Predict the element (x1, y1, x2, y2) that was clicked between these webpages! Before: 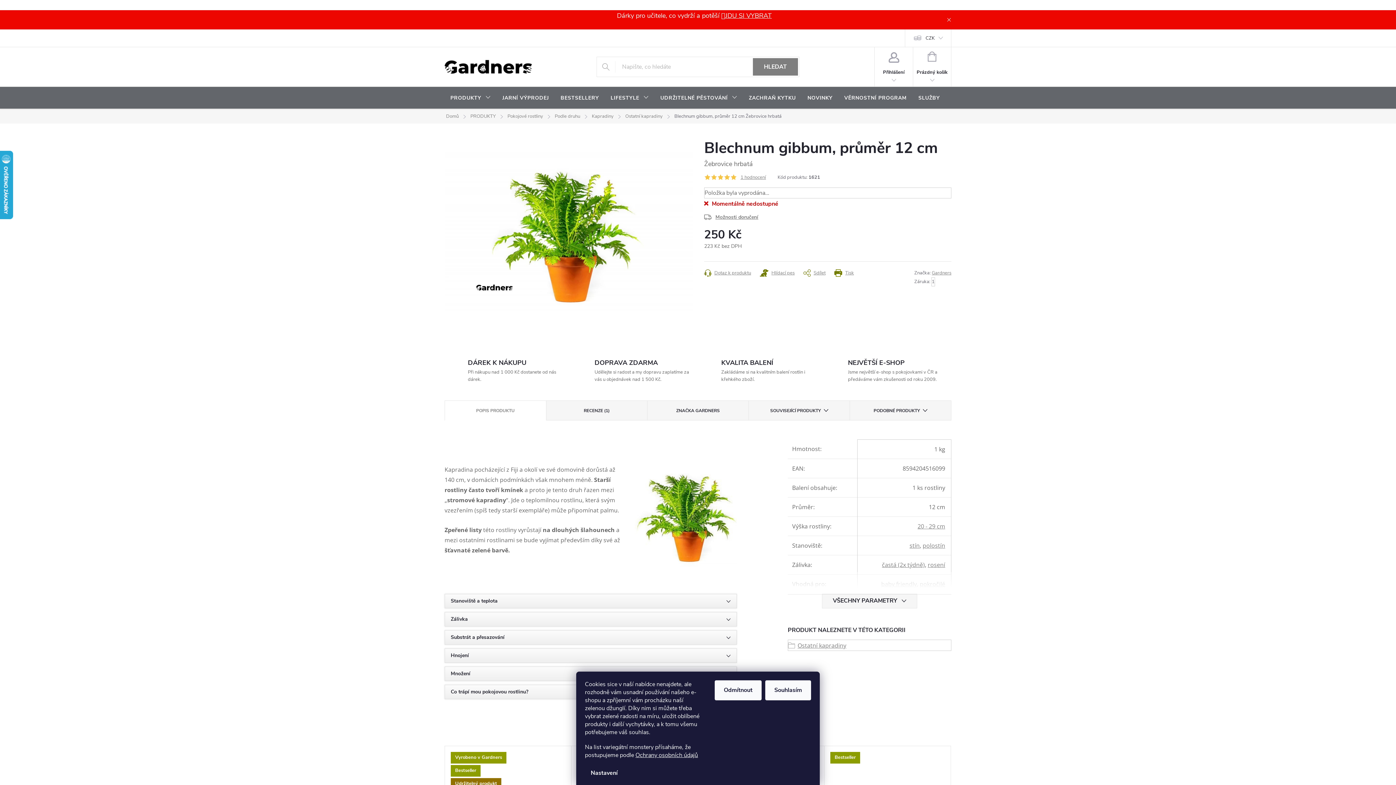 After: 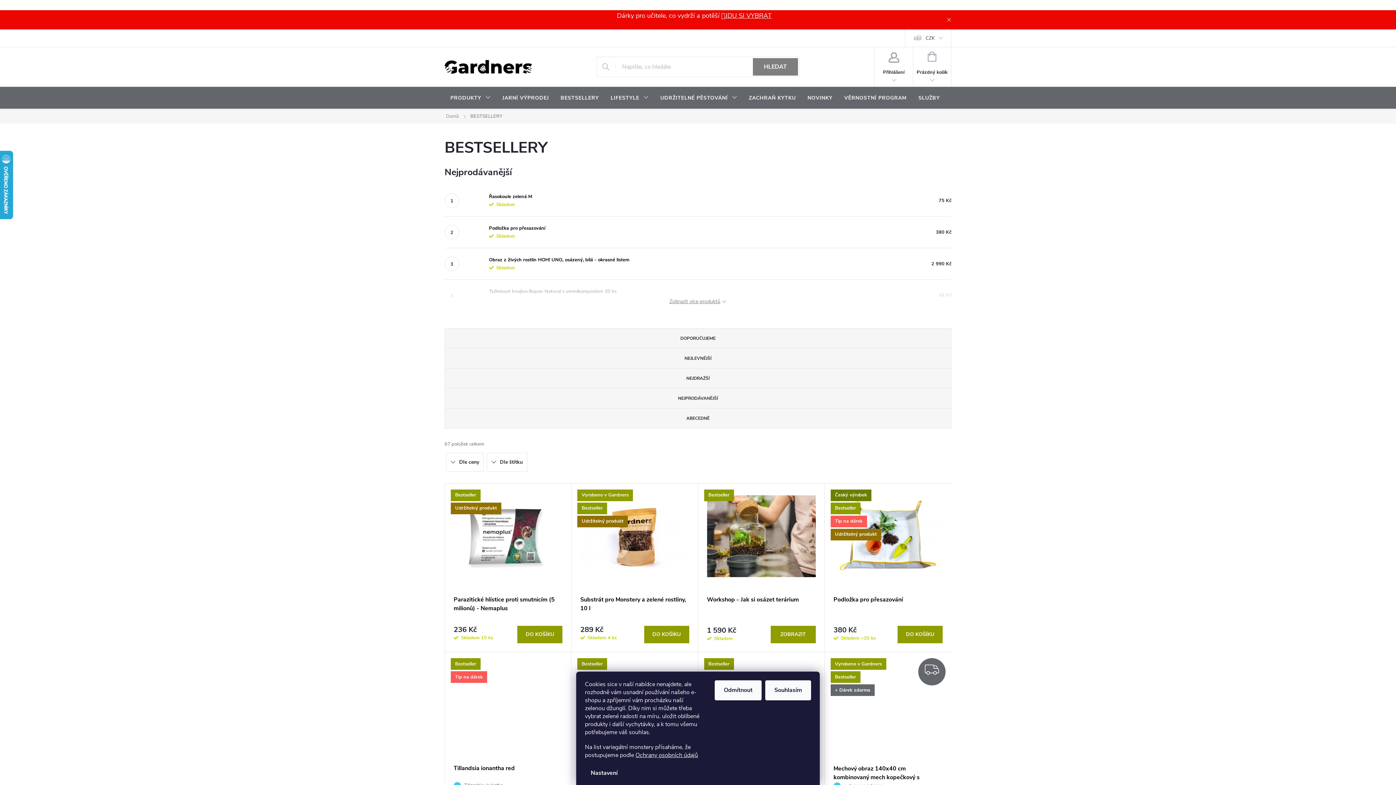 Action: label: BESTSELLERY bbox: (554, 86, 605, 109)